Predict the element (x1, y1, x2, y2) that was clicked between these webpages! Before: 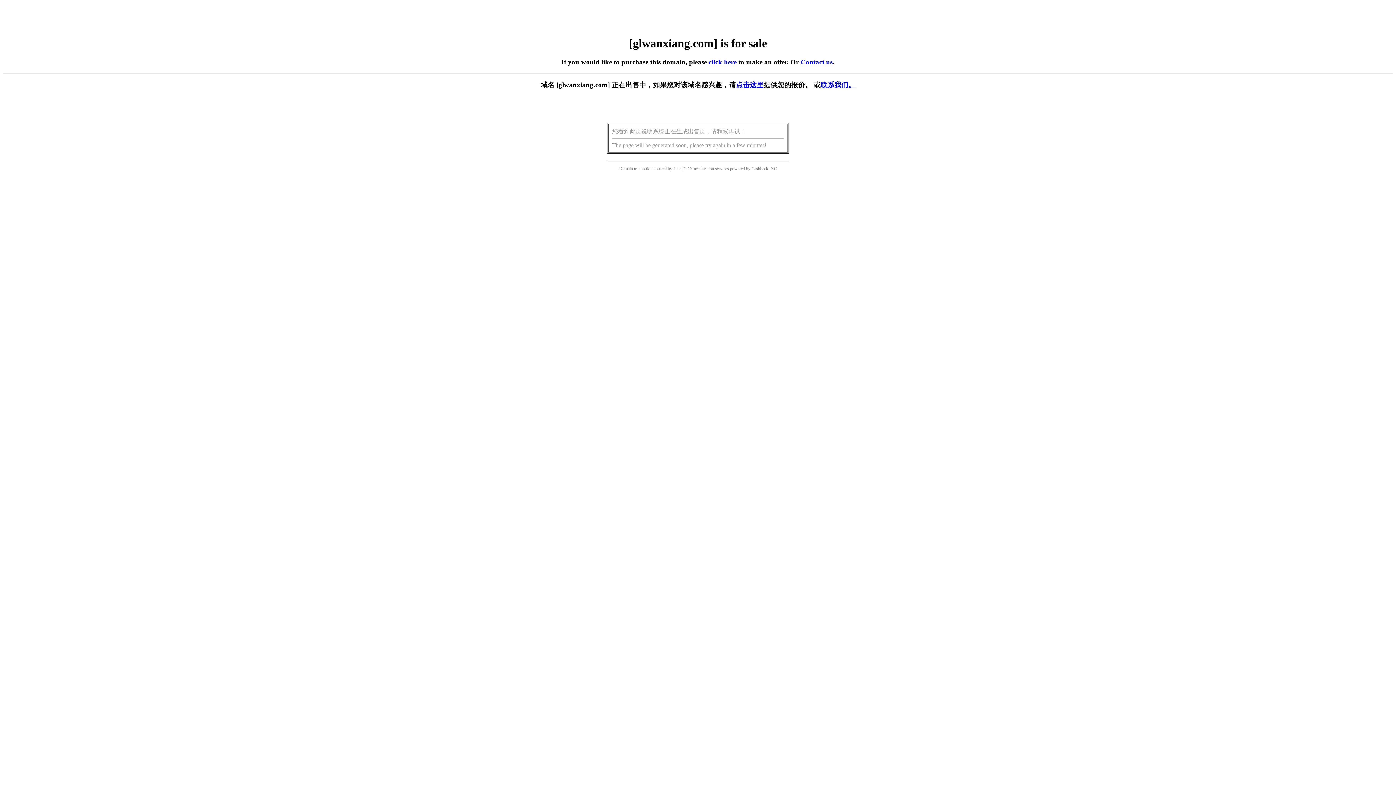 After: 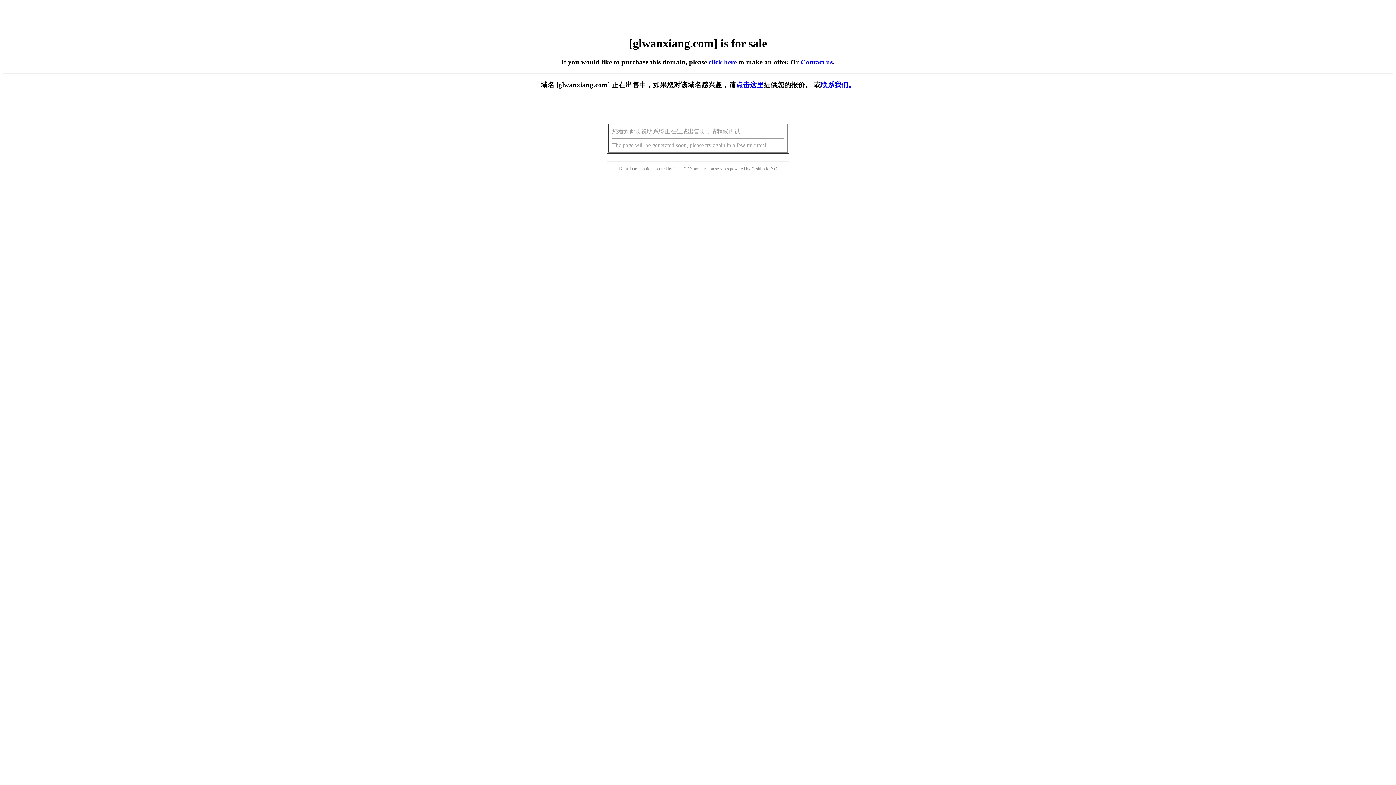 Action: label: 点击这里 bbox: (736, 81, 763, 88)